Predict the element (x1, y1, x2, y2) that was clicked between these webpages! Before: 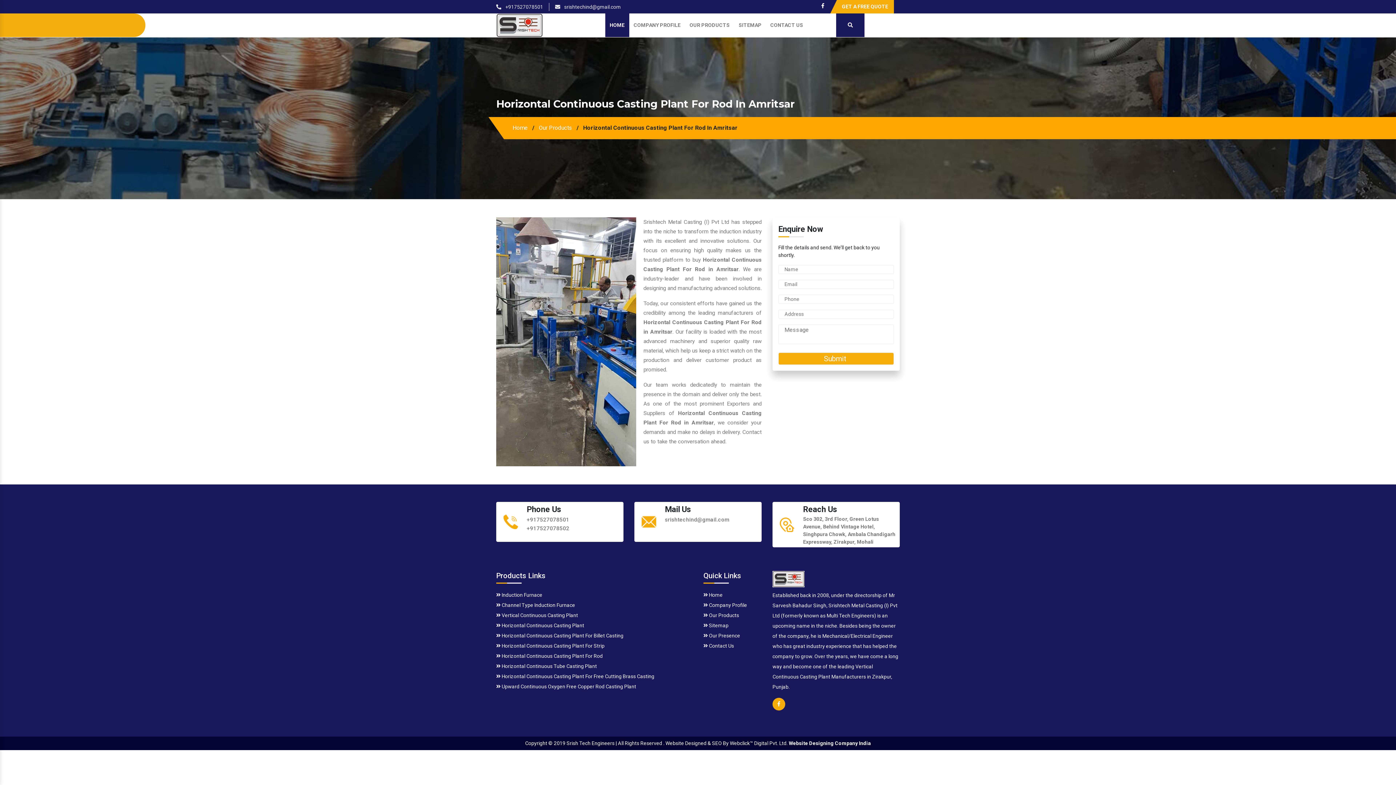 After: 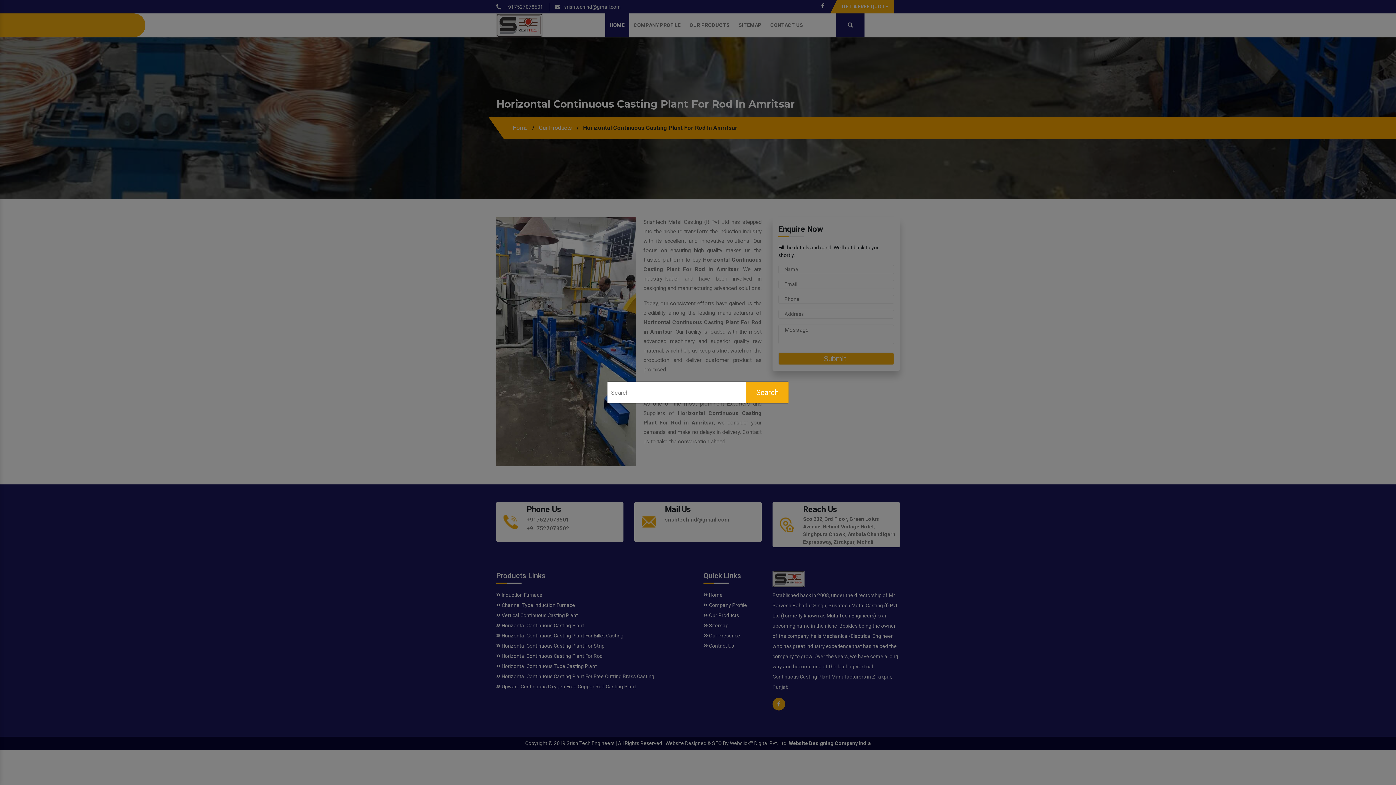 Action: bbox: (836, 13, 864, 37)